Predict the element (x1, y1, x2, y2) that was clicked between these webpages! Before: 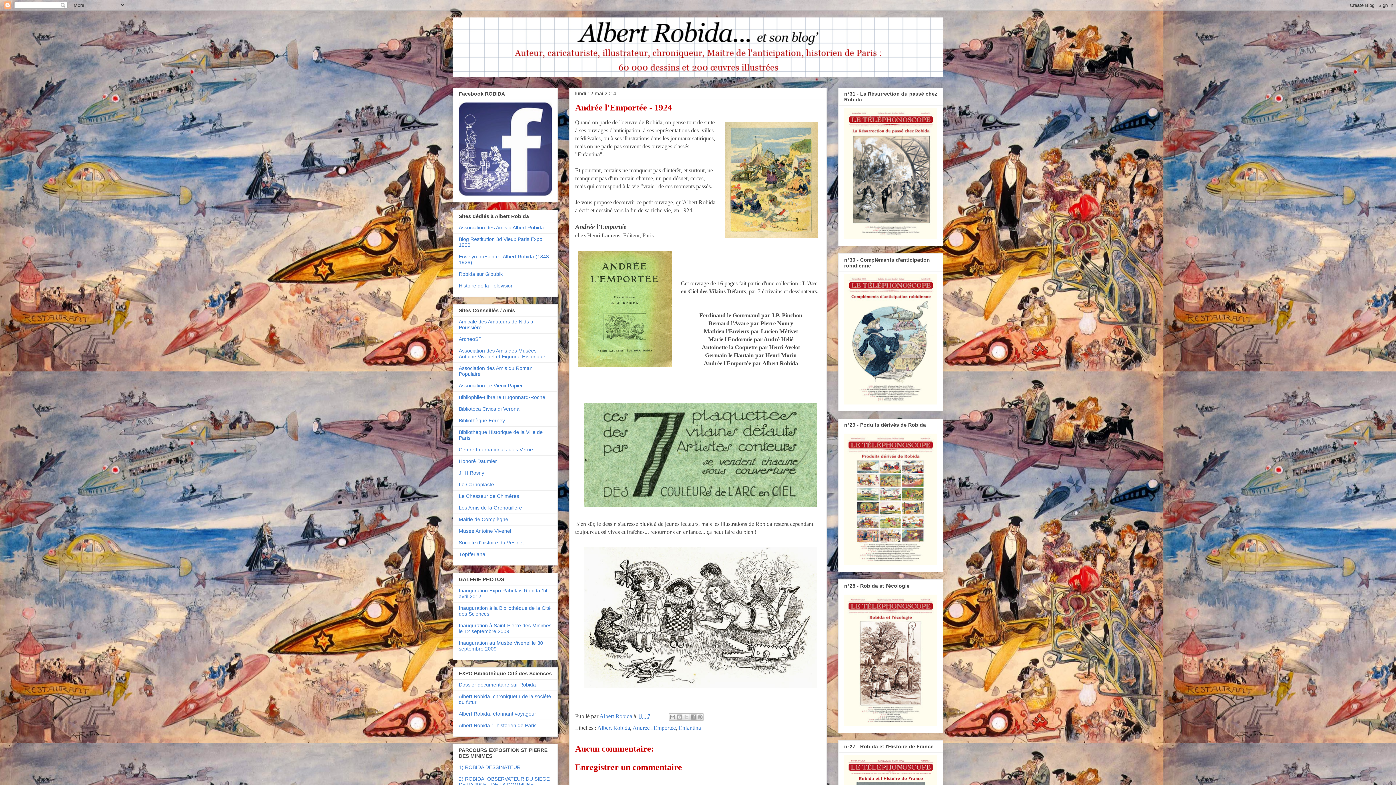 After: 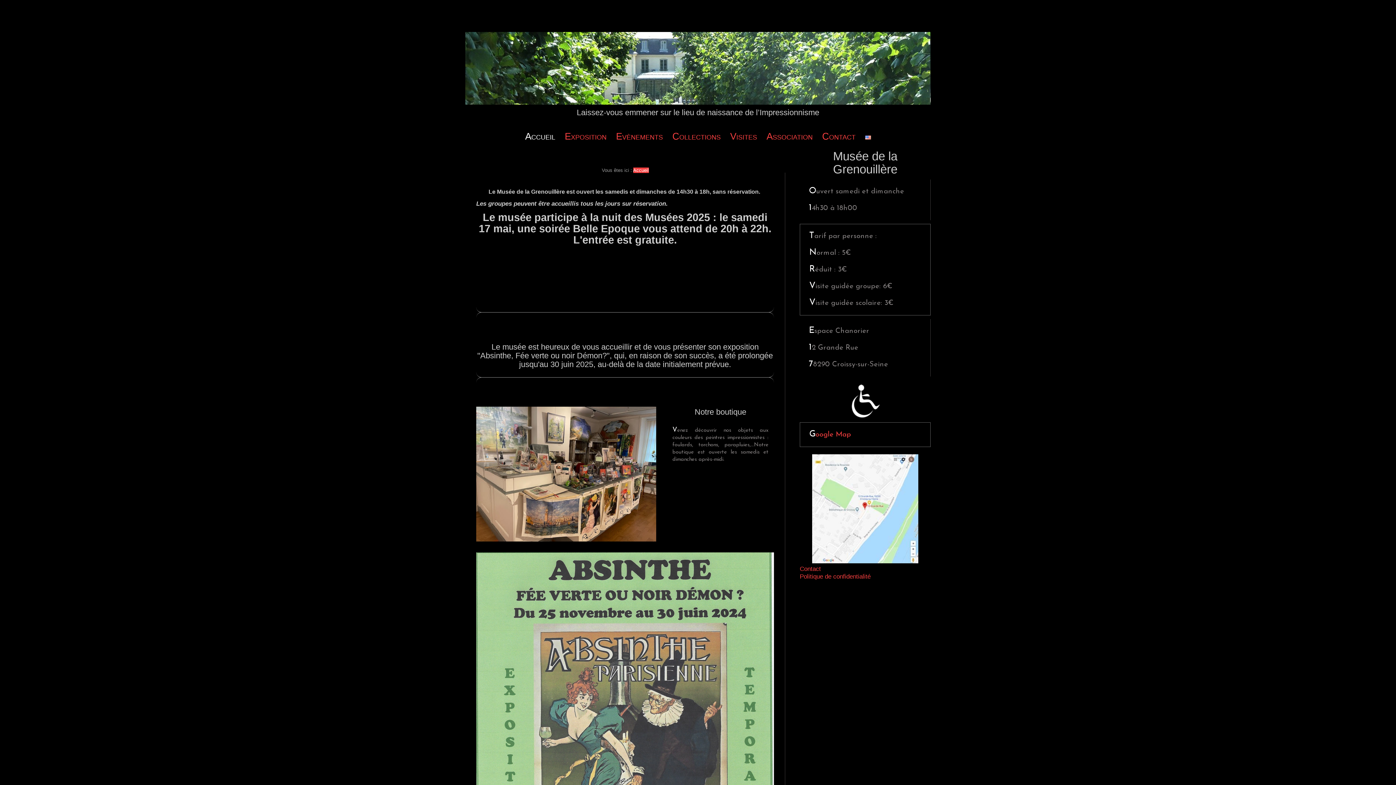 Action: bbox: (458, 505, 522, 510) label: Les Amis de la Grenouillère